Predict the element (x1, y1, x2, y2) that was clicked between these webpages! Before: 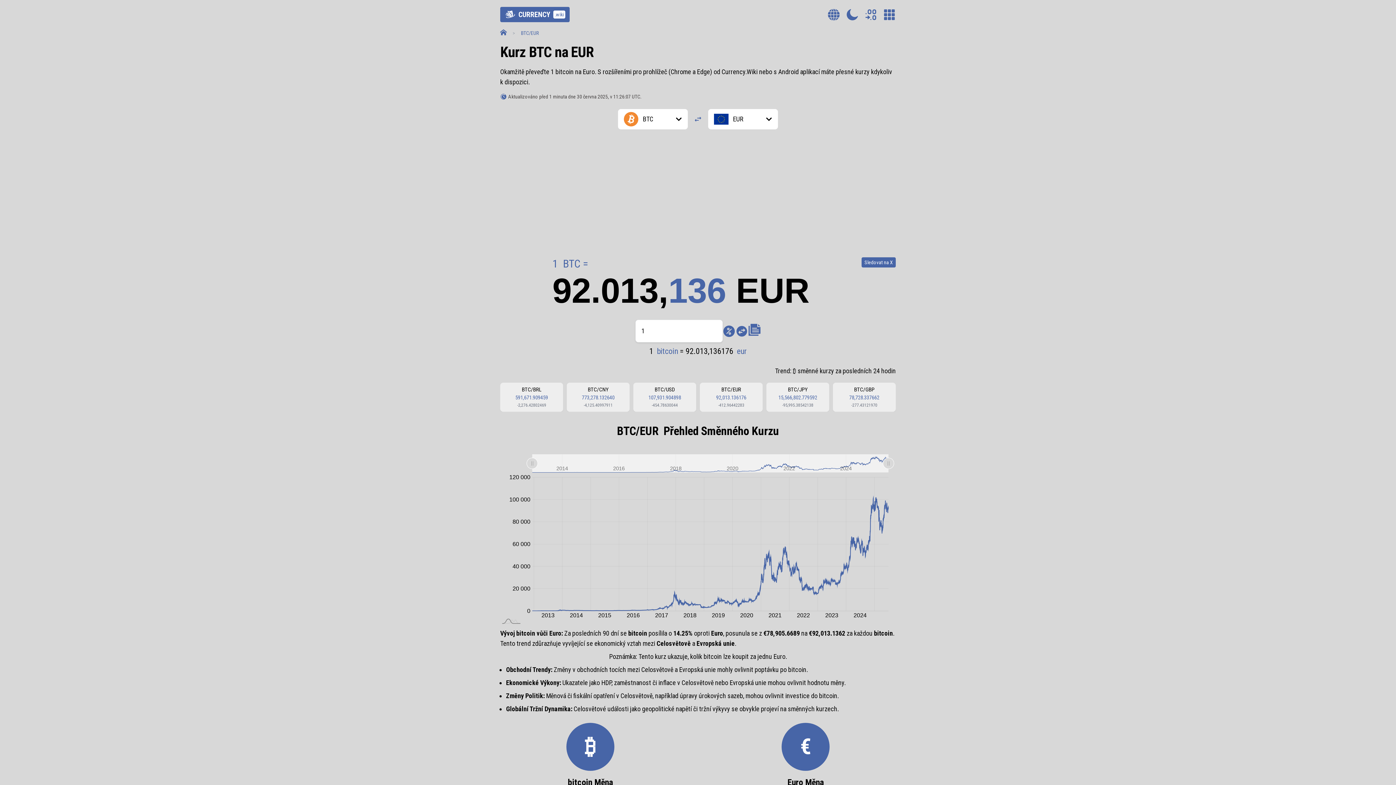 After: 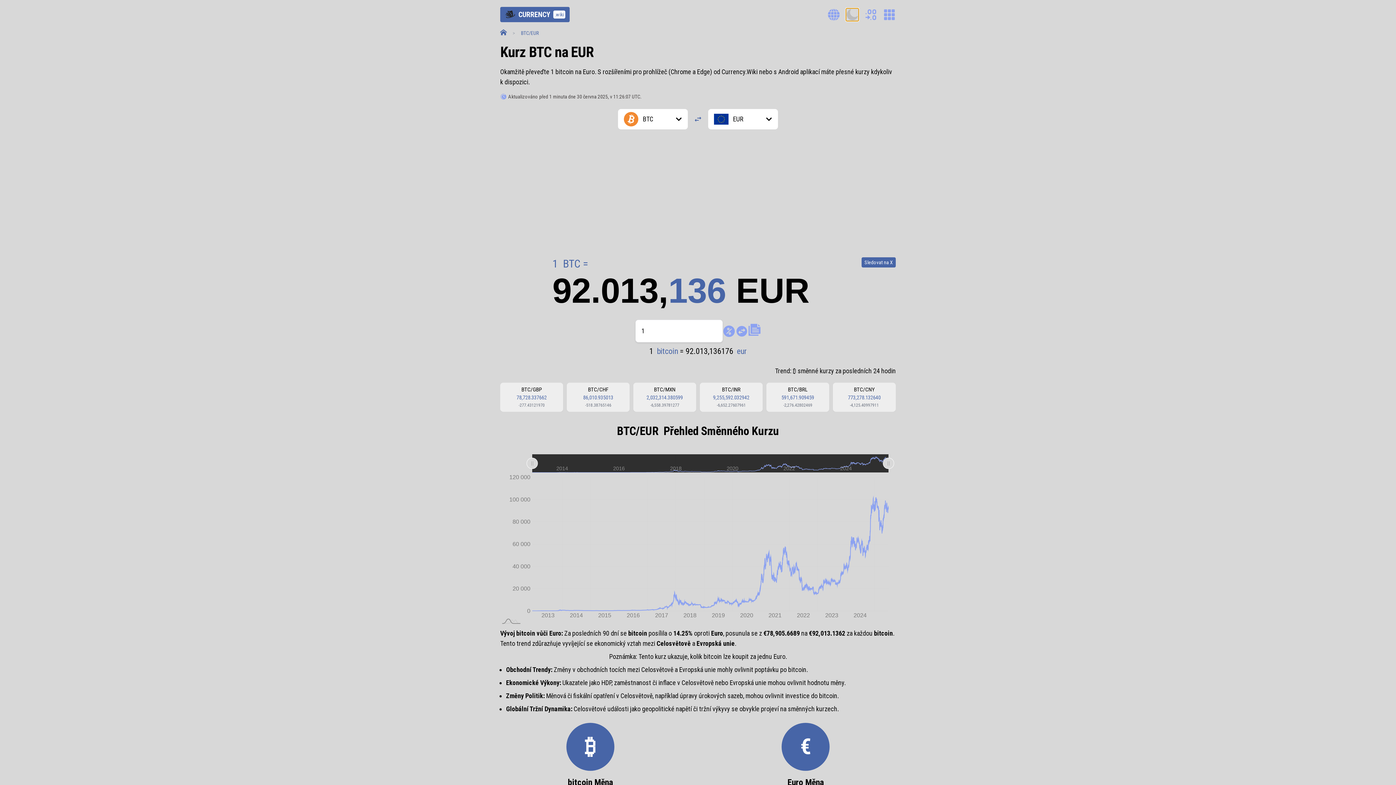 Action: bbox: (846, 8, 858, 20) label: Přepínač světlého nebo tmavého motivu